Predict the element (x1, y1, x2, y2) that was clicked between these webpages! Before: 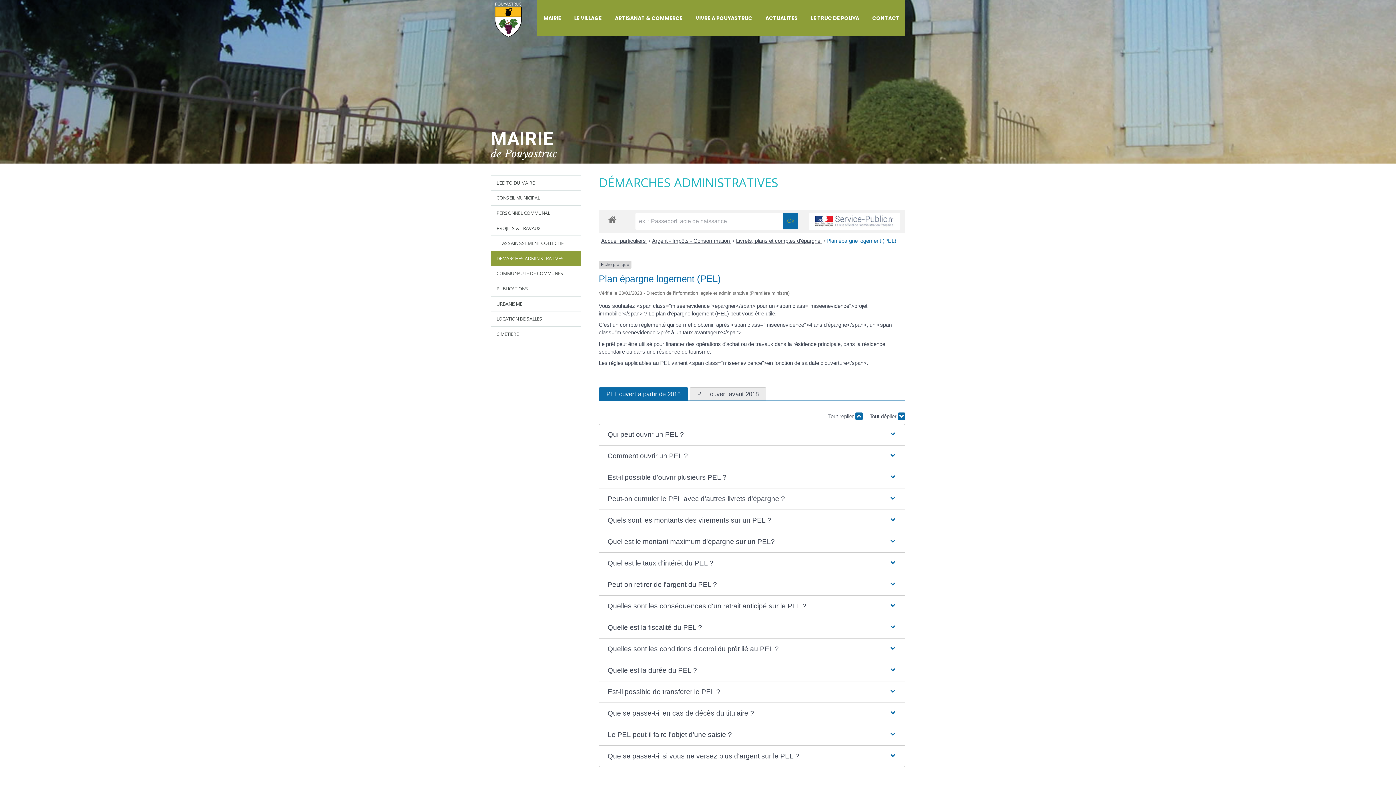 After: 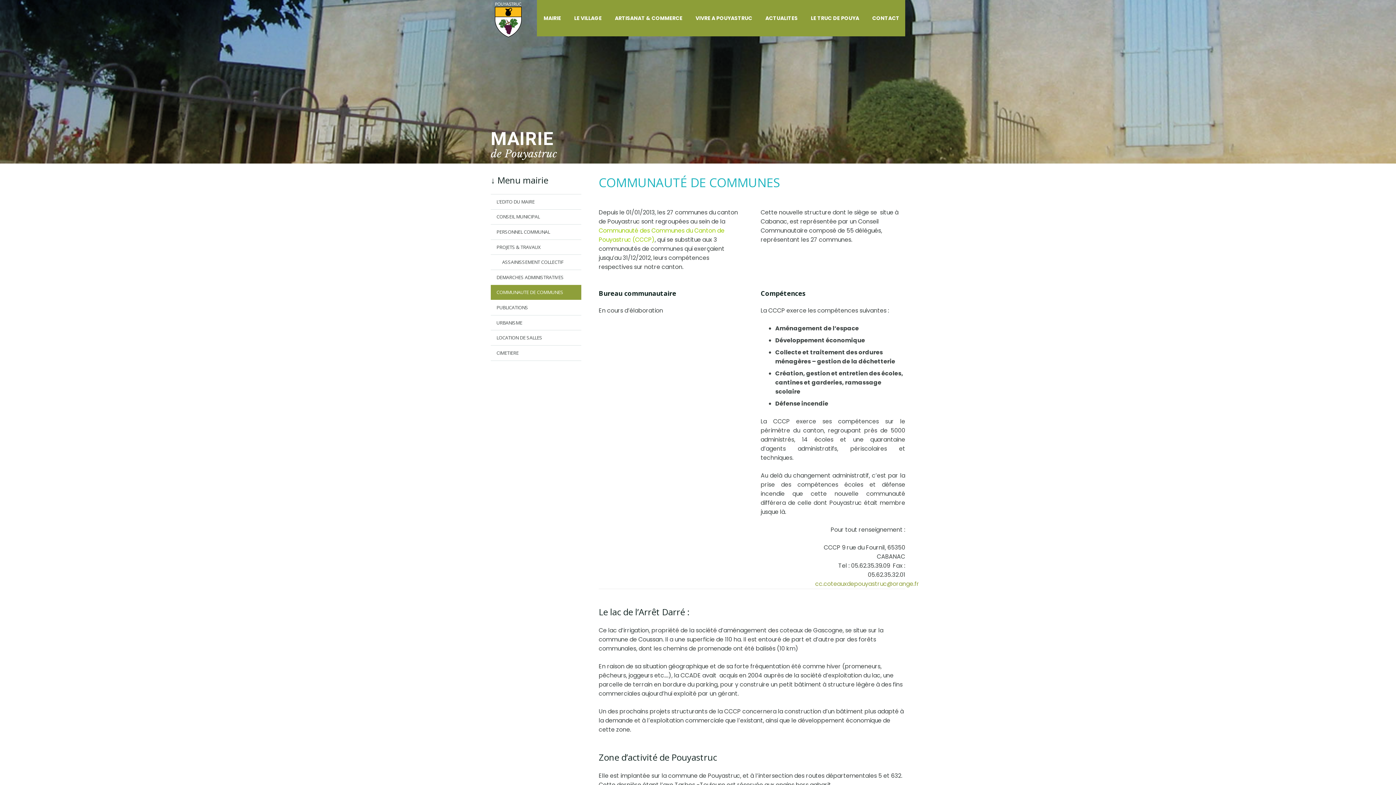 Action: label: COMMUNAUTE DE COMMUNES bbox: (490, 266, 581, 281)